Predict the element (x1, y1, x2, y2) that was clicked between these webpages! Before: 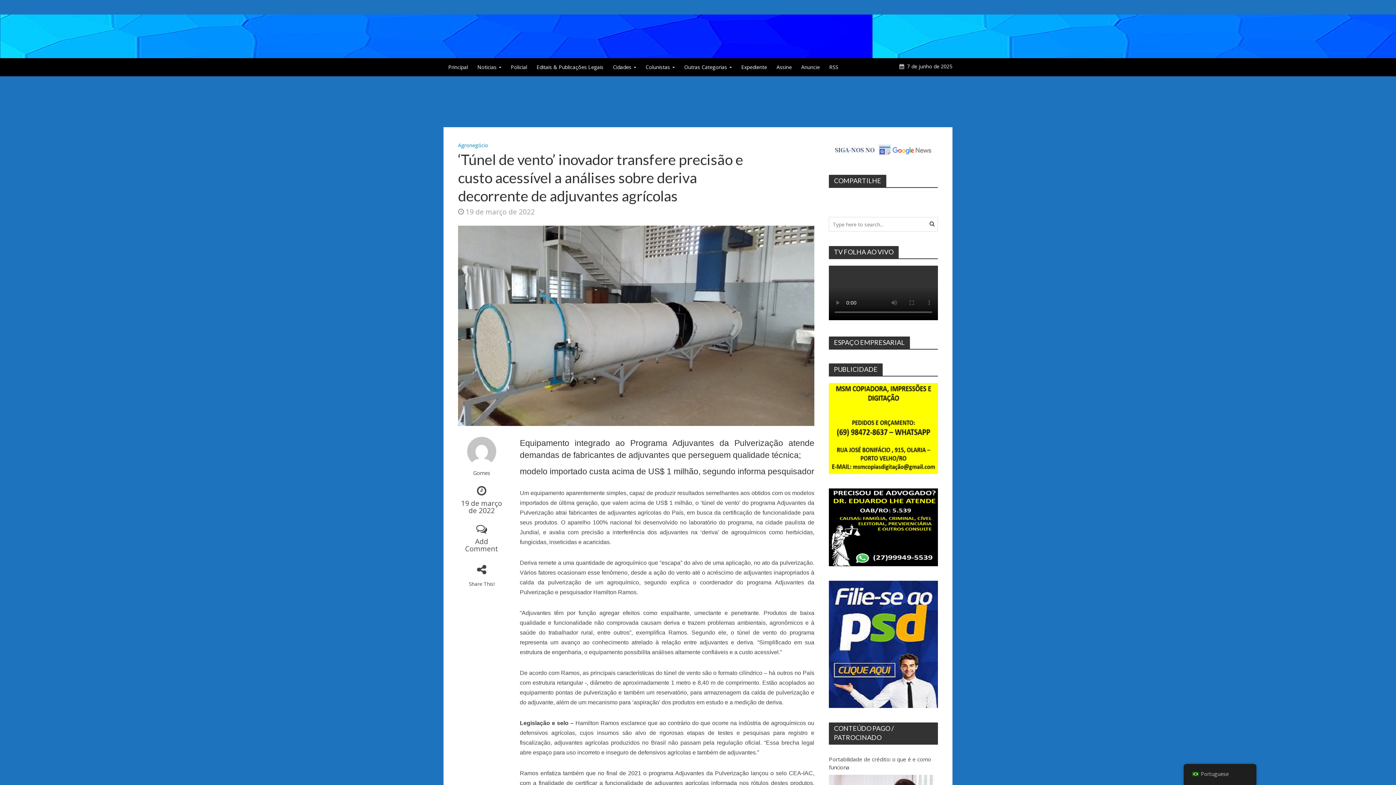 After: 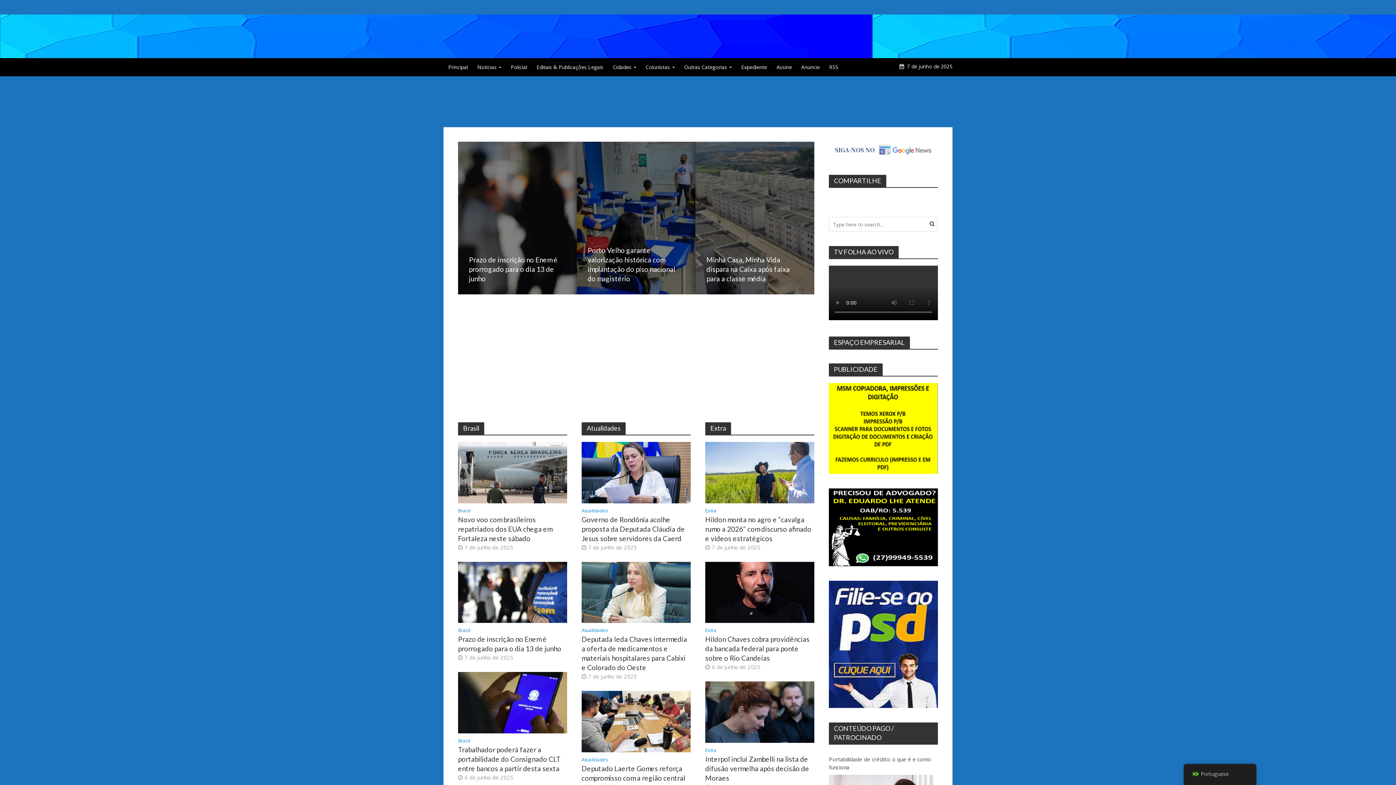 Action: bbox: (443, 25, 685, 43)